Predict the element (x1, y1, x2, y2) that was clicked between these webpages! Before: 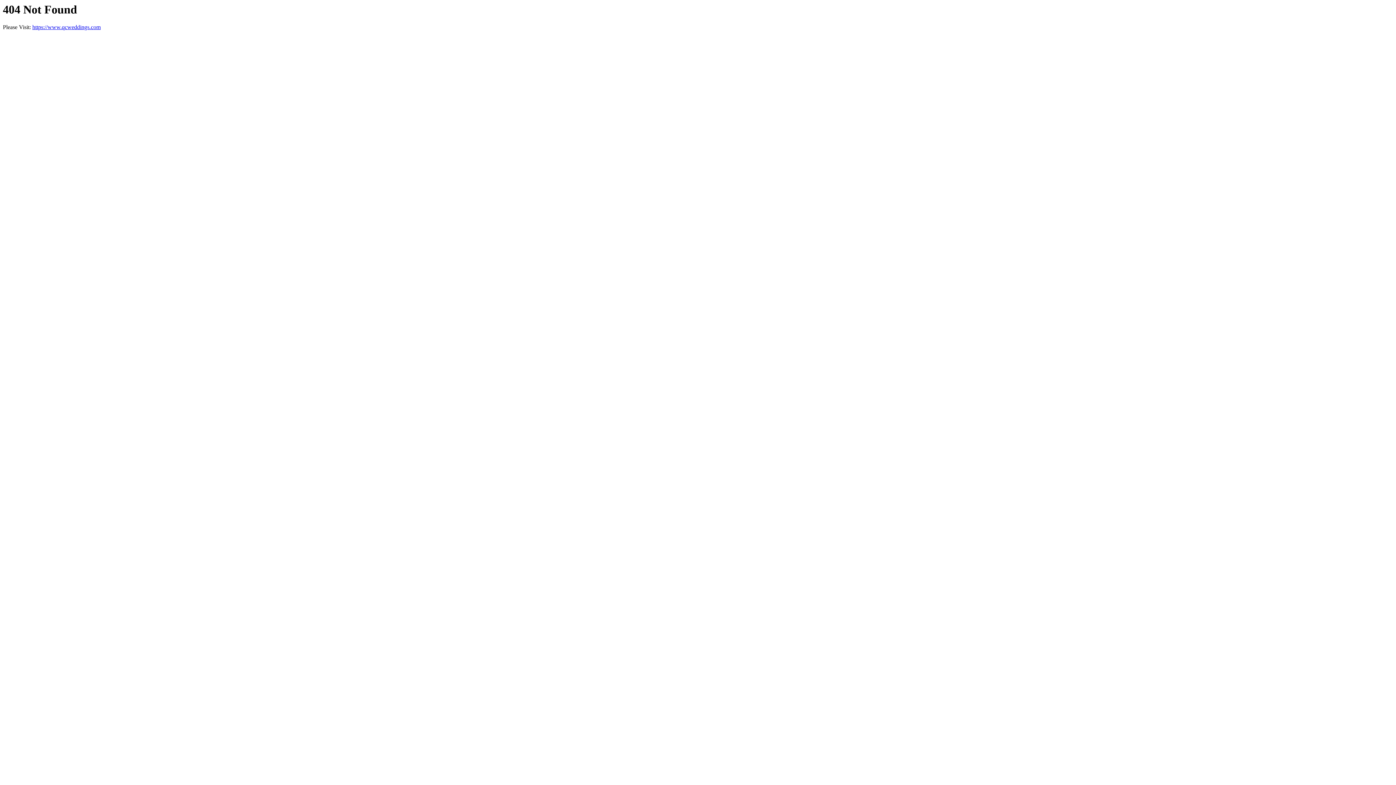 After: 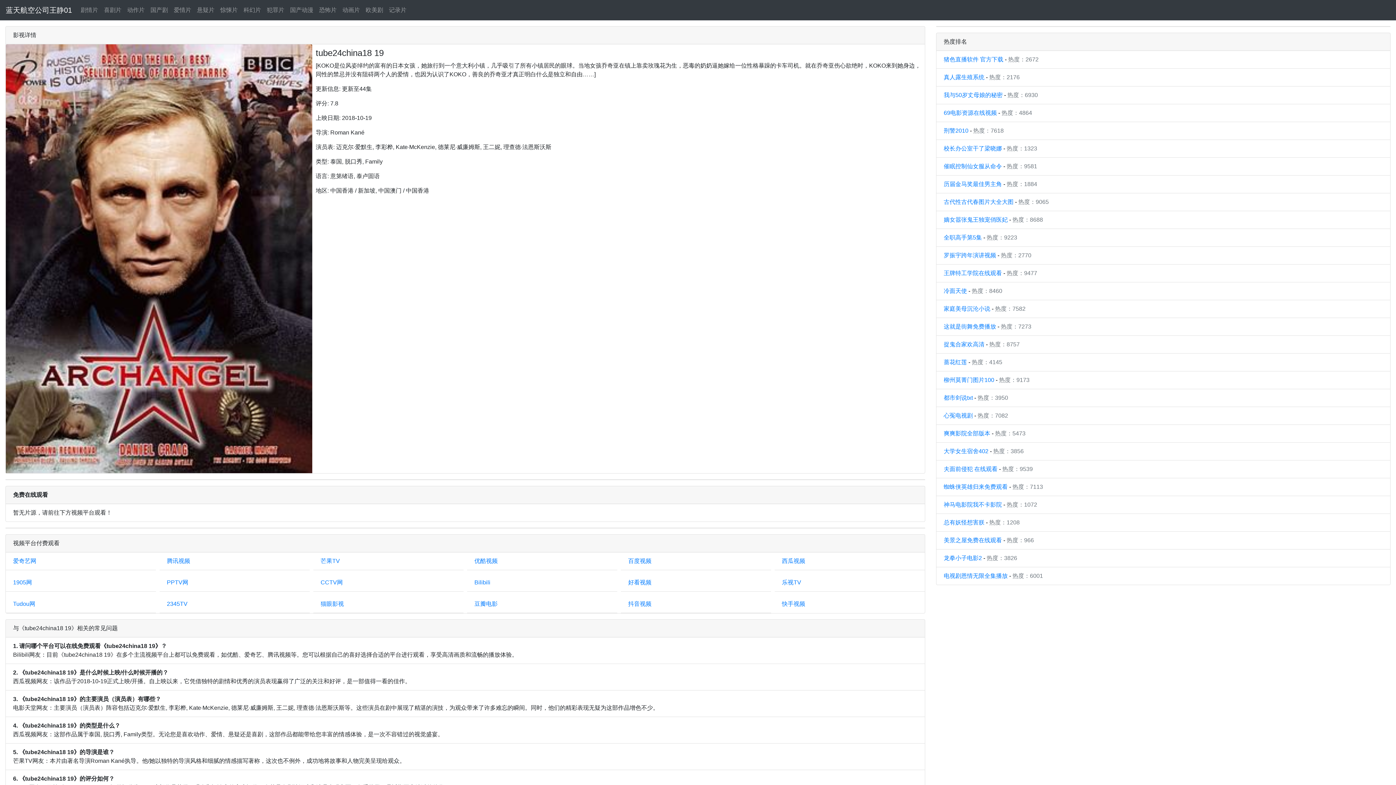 Action: bbox: (32, 24, 100, 30) label: https://www.qcweddings.com